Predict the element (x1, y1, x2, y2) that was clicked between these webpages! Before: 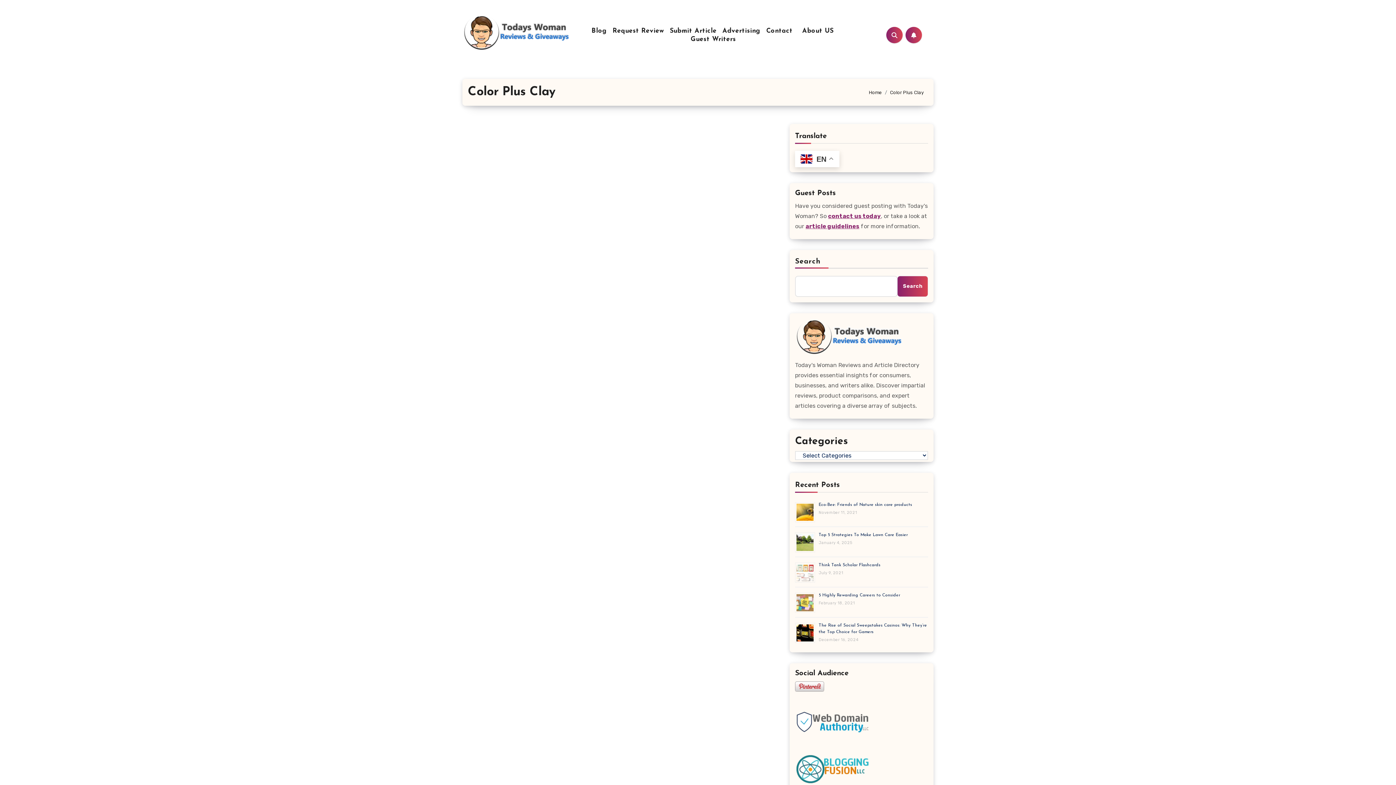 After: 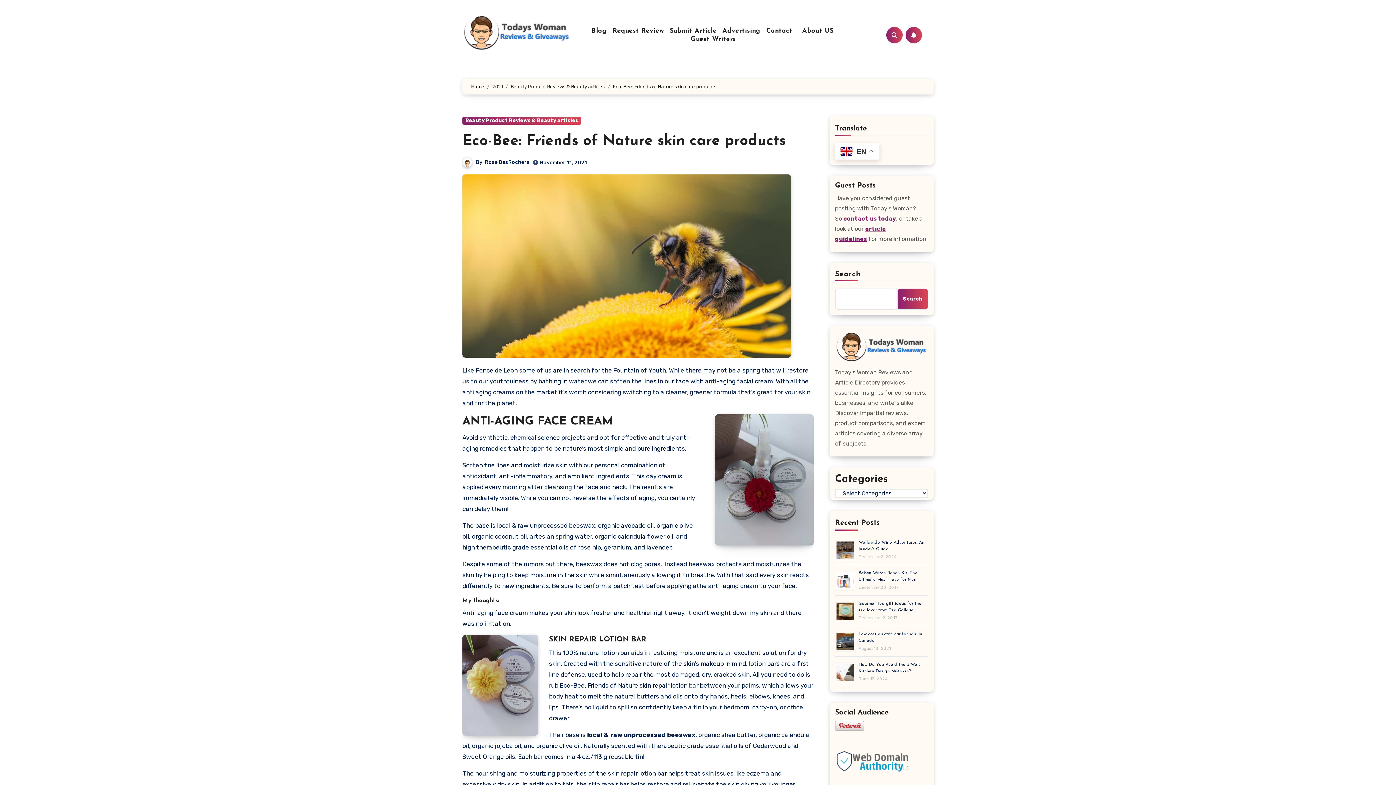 Action: label: Eco-Bee: Friends of Nature skin care products bbox: (818, 502, 912, 507)